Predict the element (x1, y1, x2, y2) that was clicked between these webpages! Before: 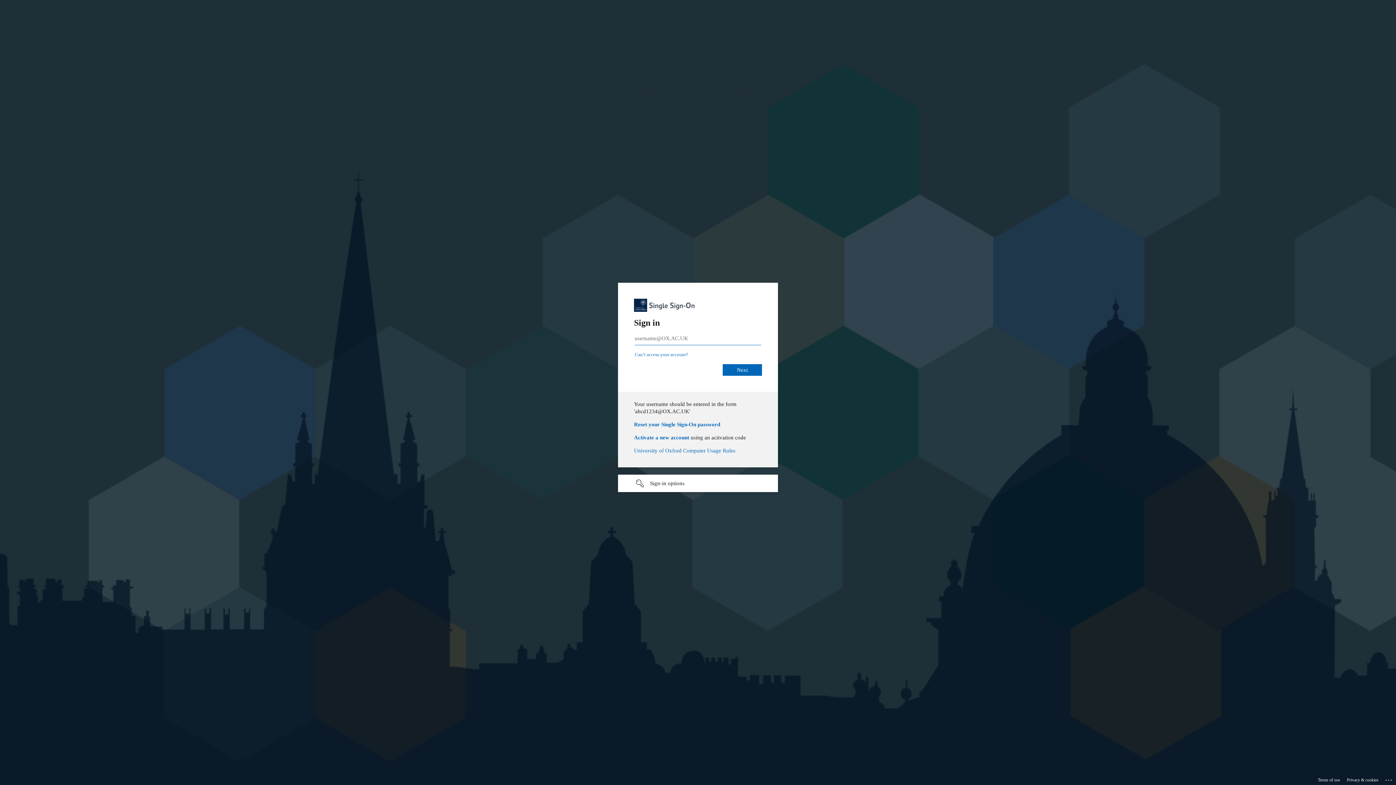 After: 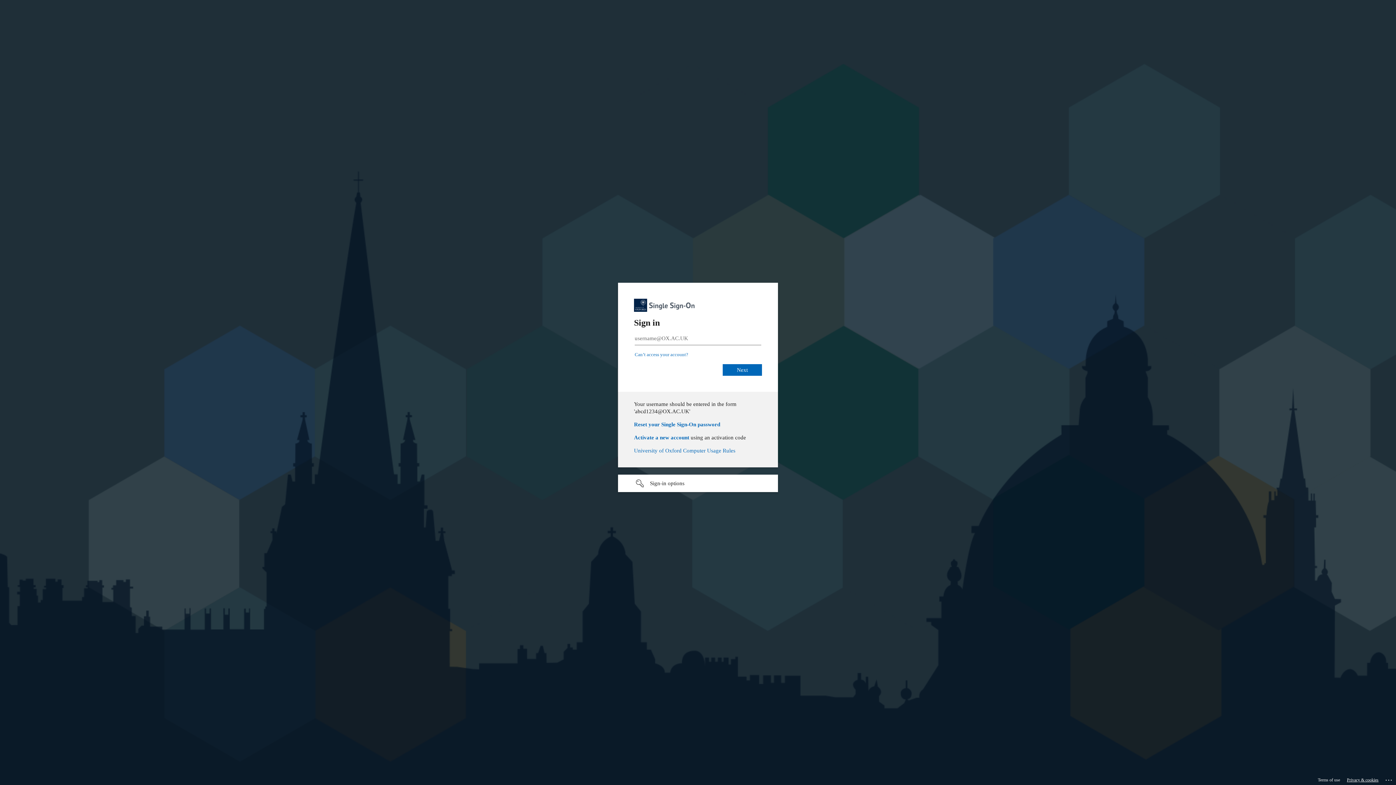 Action: label: Privacy & cookies bbox: (1347, 775, 1378, 785)